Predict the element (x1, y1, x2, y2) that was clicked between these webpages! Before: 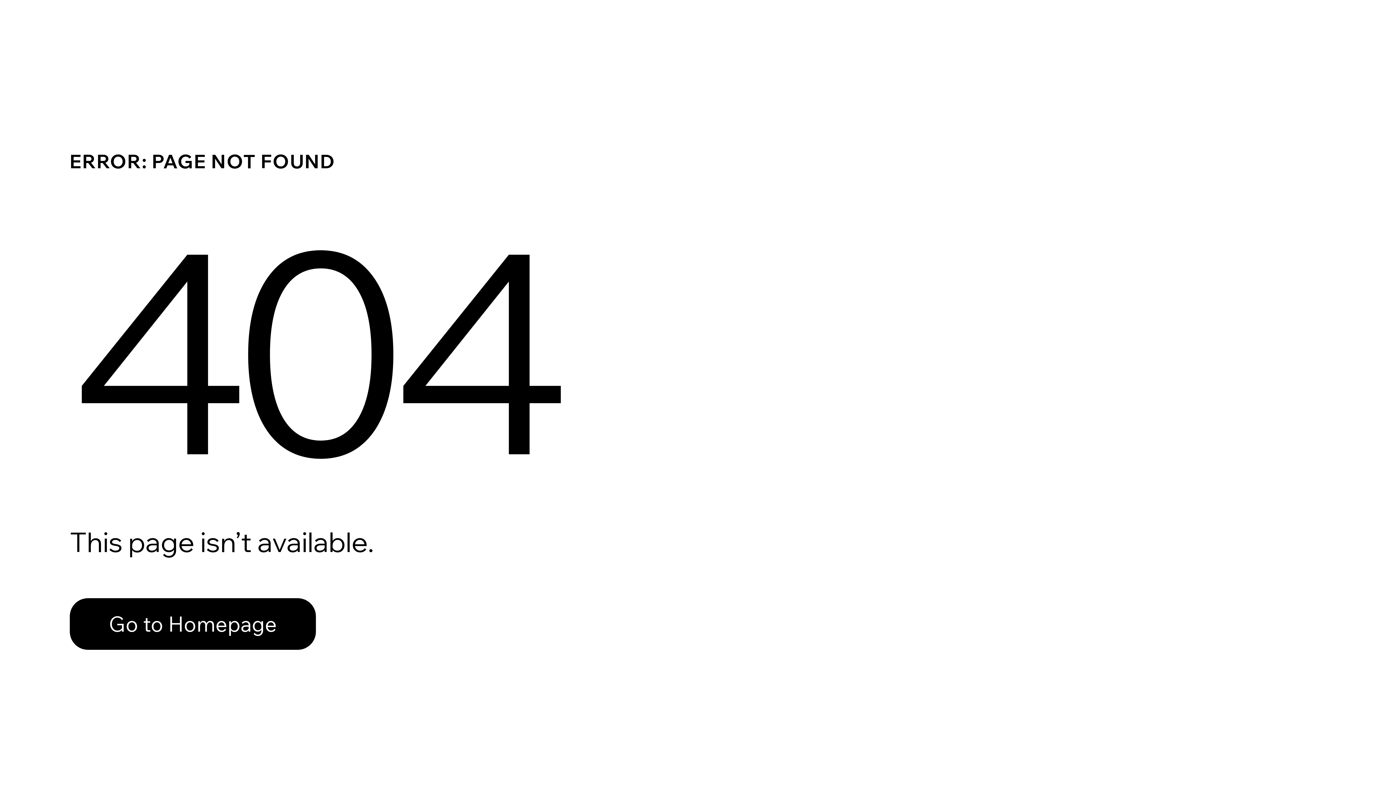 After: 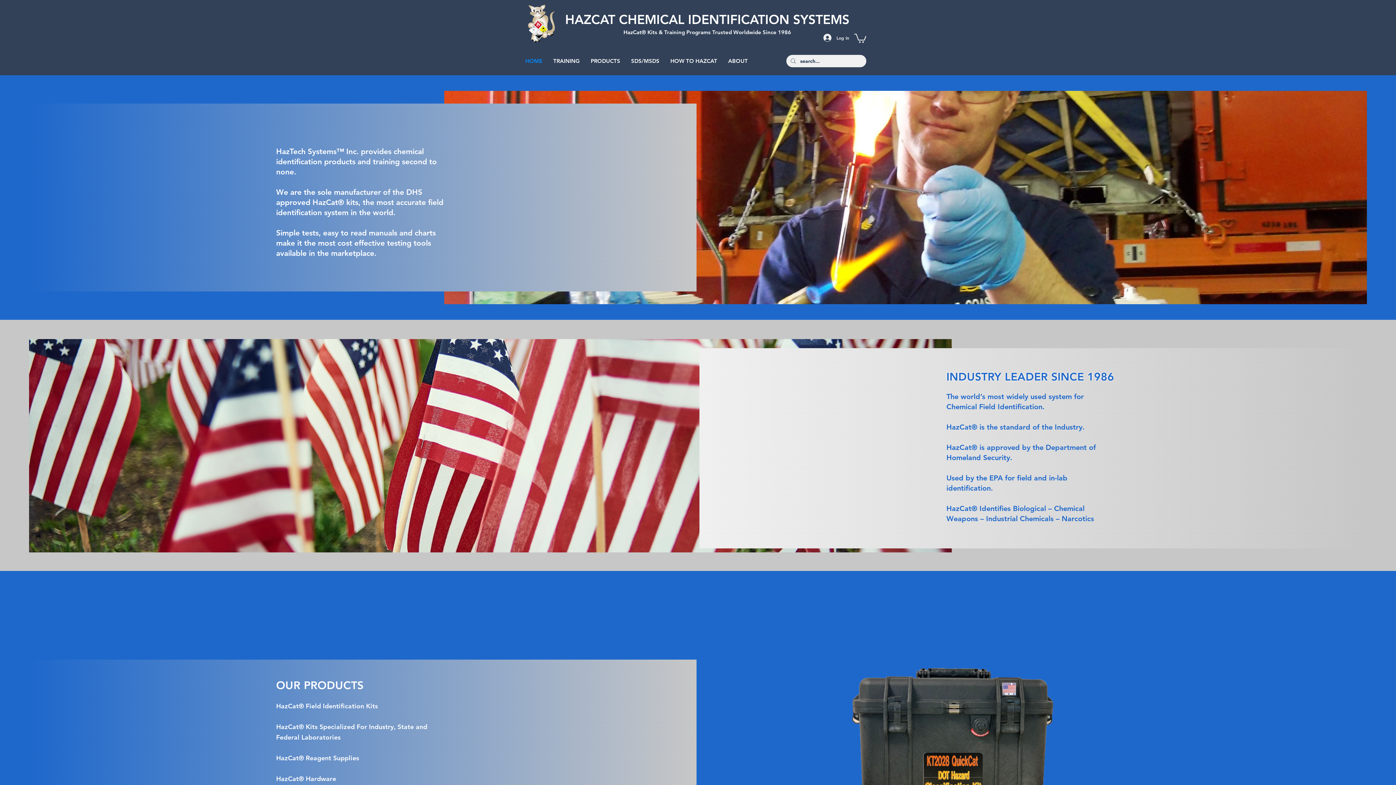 Action: label: Go to Homepage bbox: (69, 582, 768, 659)